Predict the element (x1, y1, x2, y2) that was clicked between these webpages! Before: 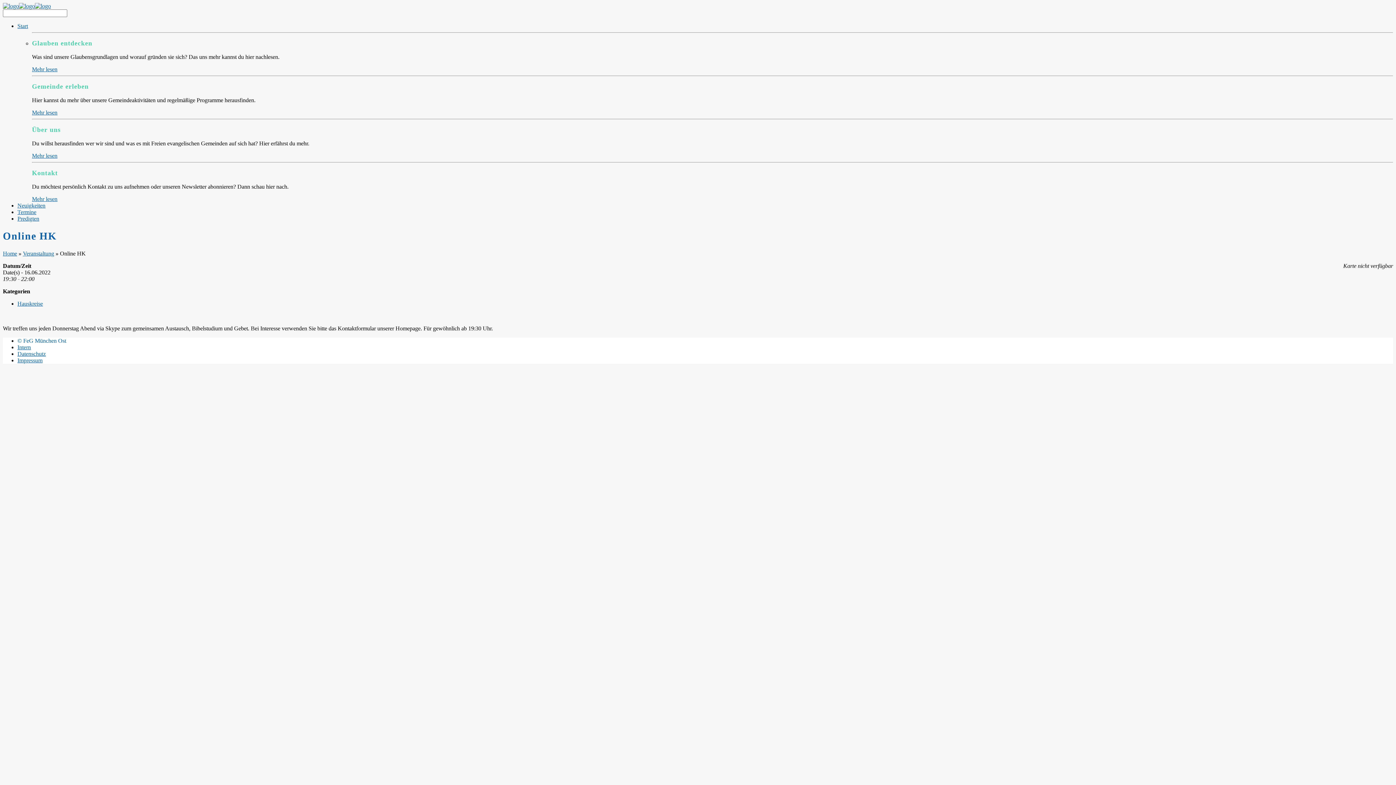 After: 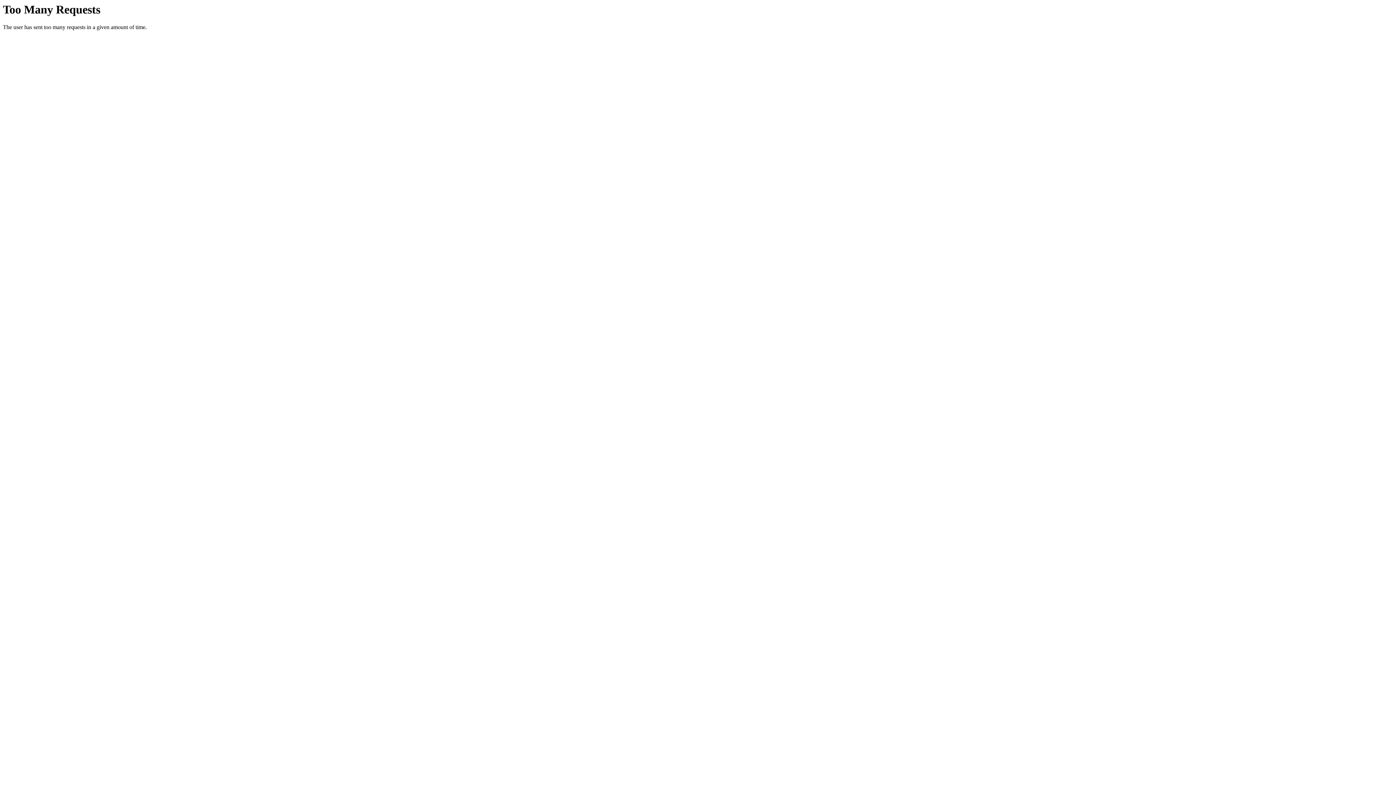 Action: label: Neuigkeiten bbox: (17, 202, 45, 208)